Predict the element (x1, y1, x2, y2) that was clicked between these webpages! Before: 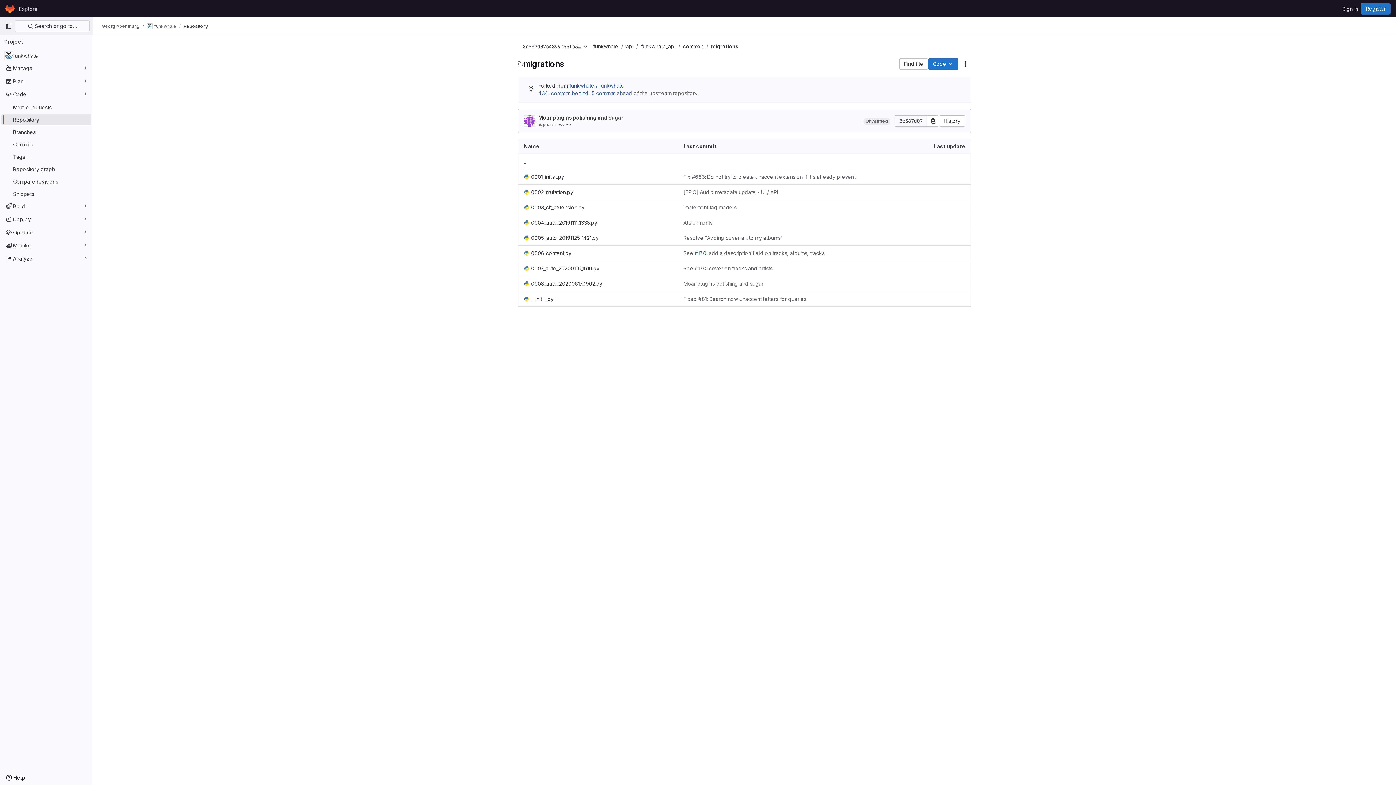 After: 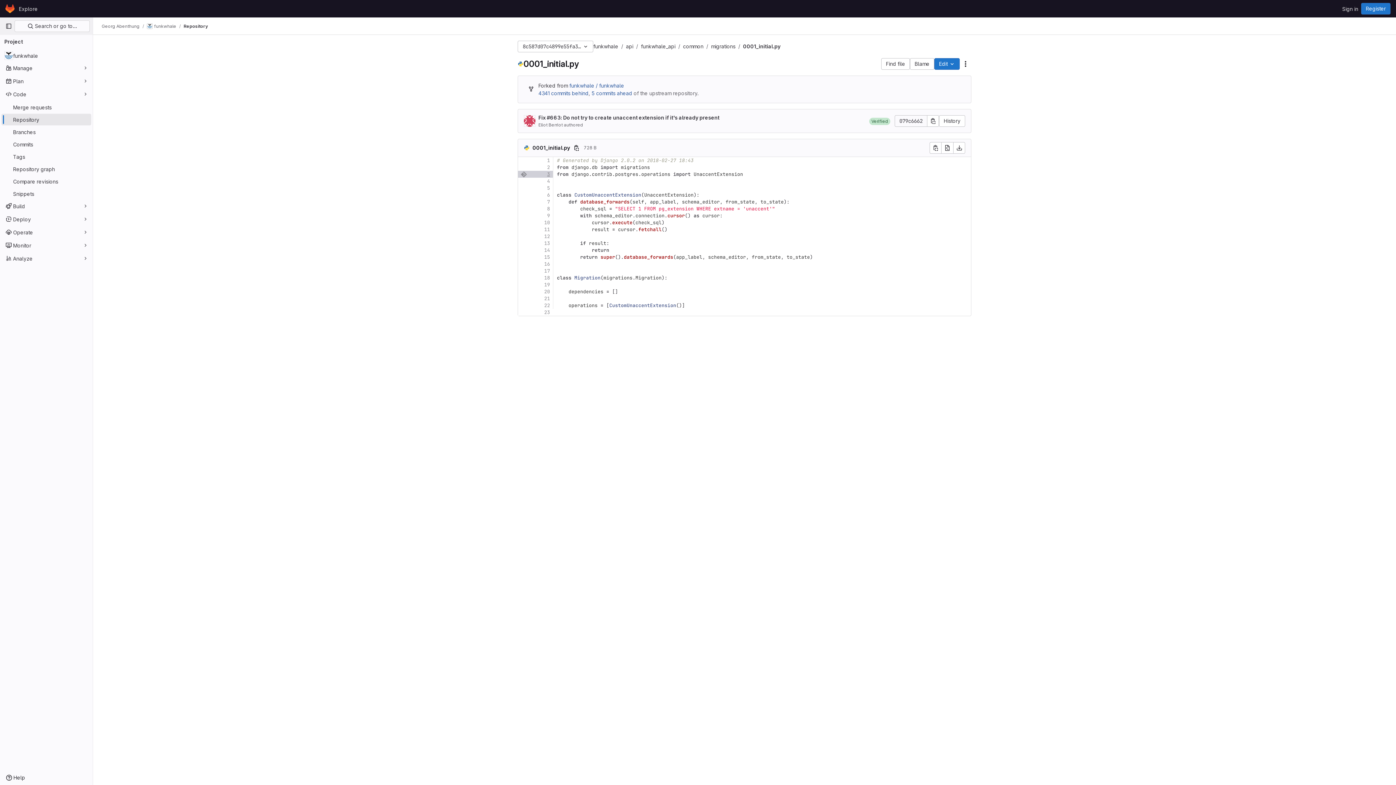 Action: bbox: (524, 173, 564, 180) label: 0001_initial.py